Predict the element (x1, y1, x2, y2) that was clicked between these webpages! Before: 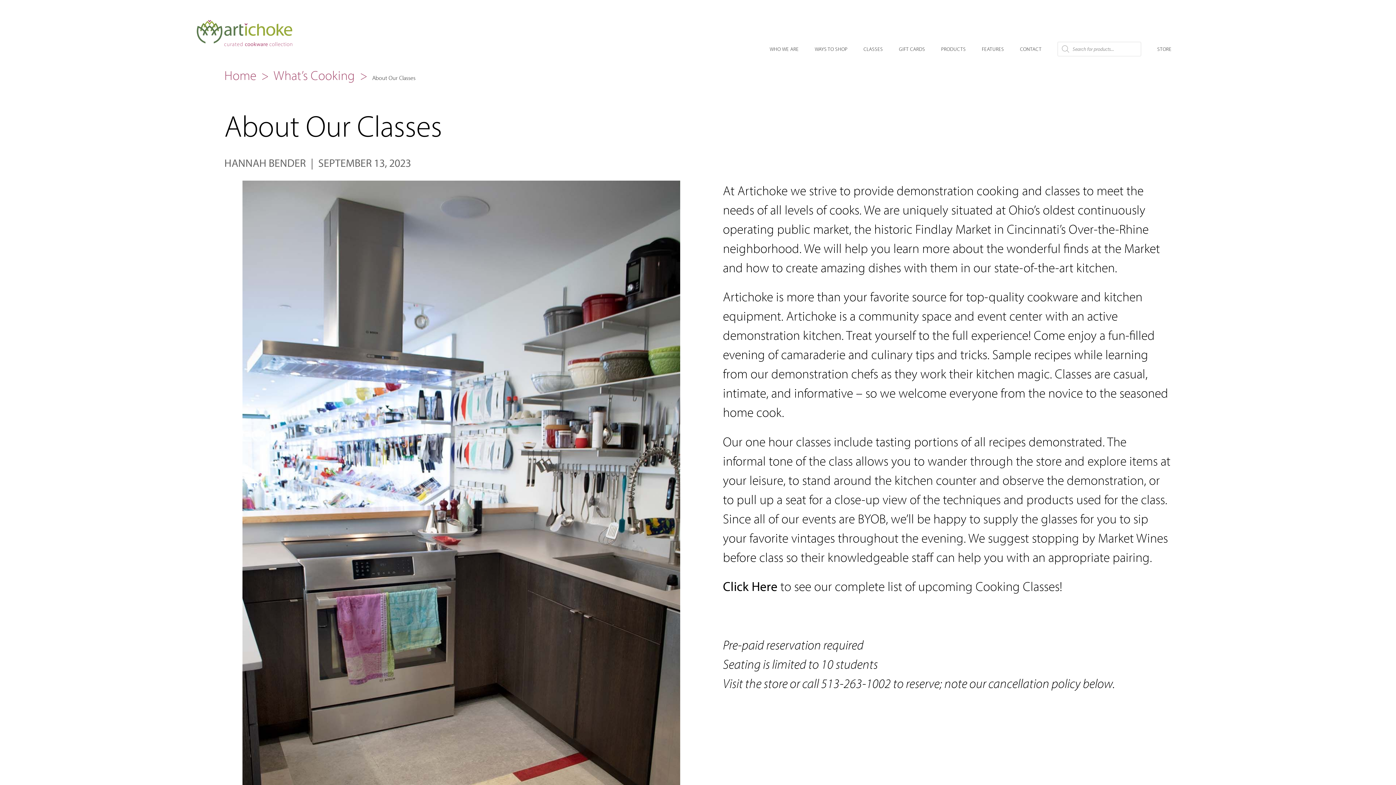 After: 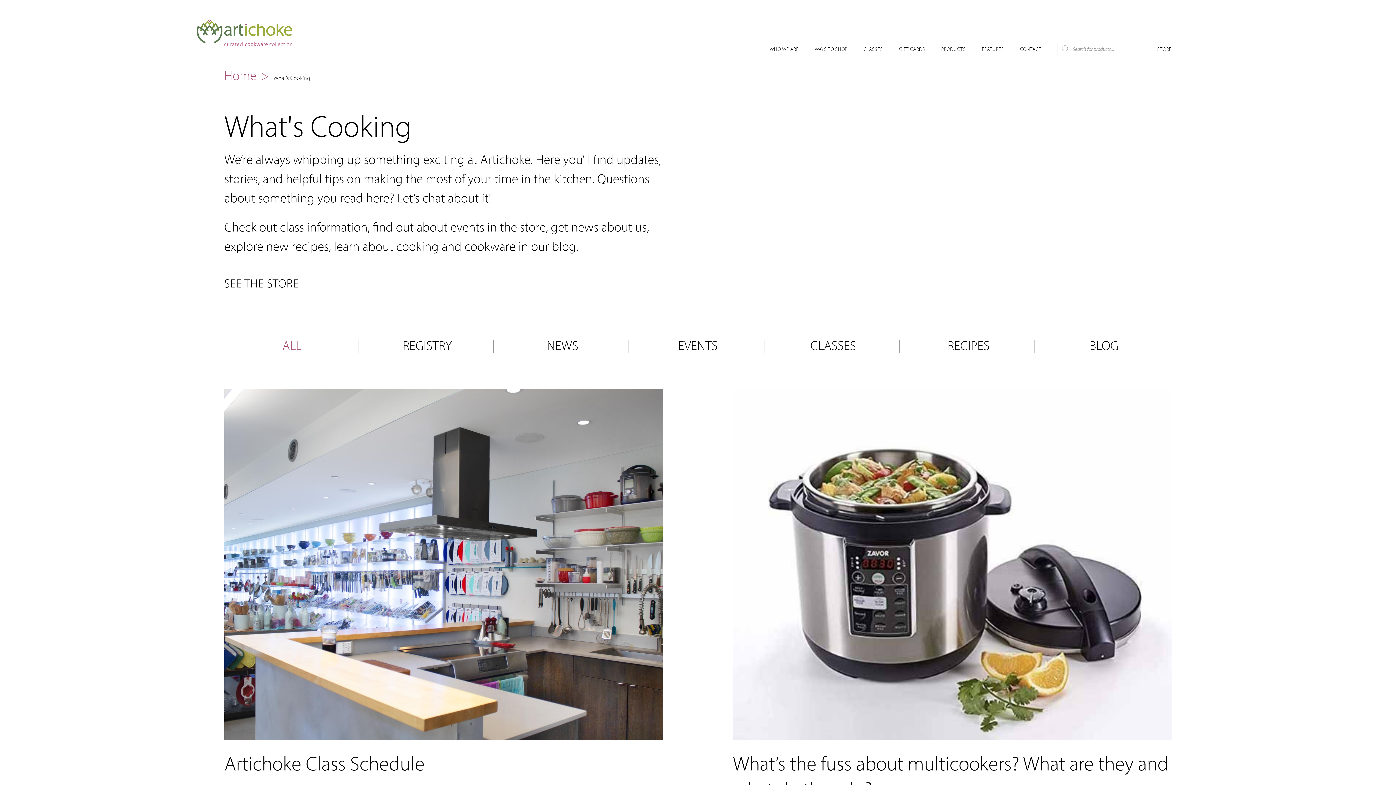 Action: label: What’s Cooking bbox: (273, 66, 355, 83)